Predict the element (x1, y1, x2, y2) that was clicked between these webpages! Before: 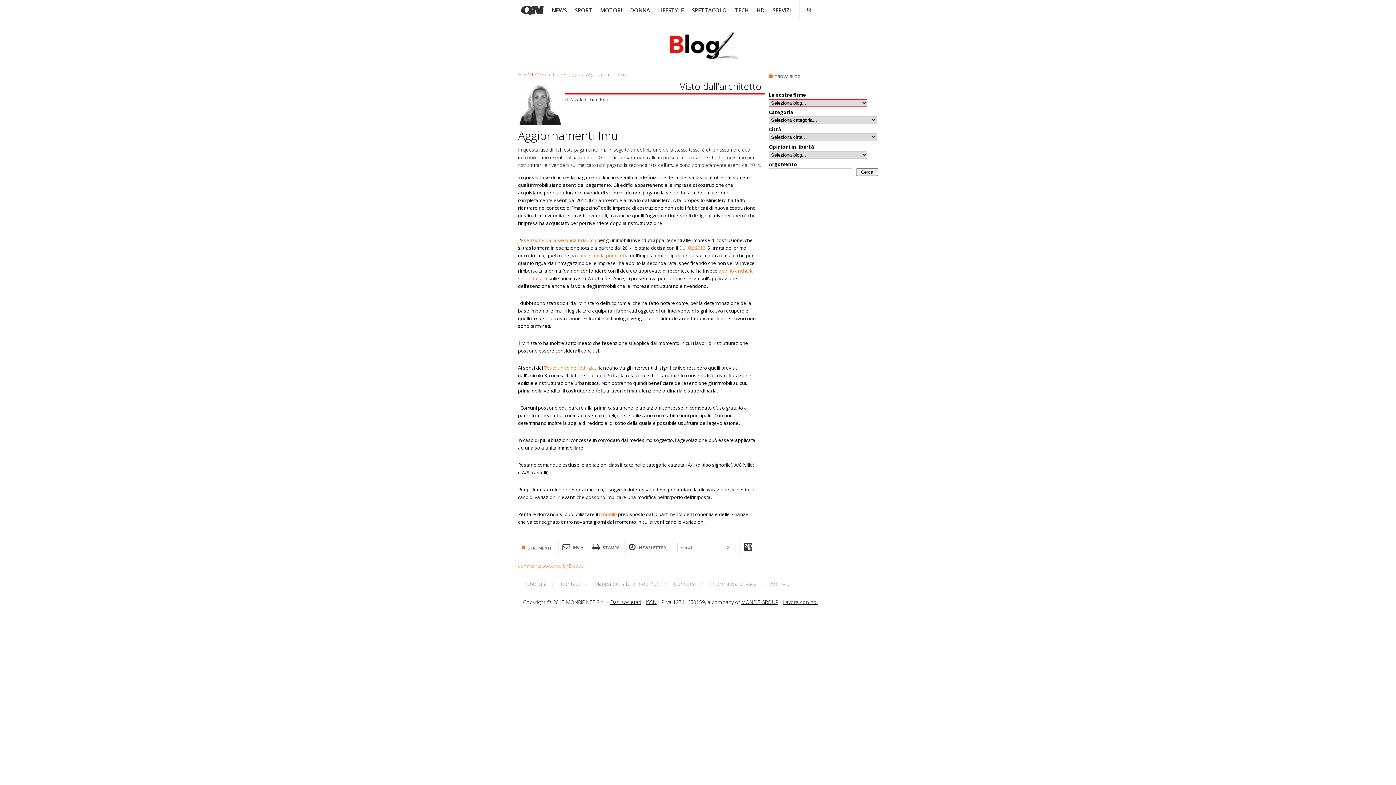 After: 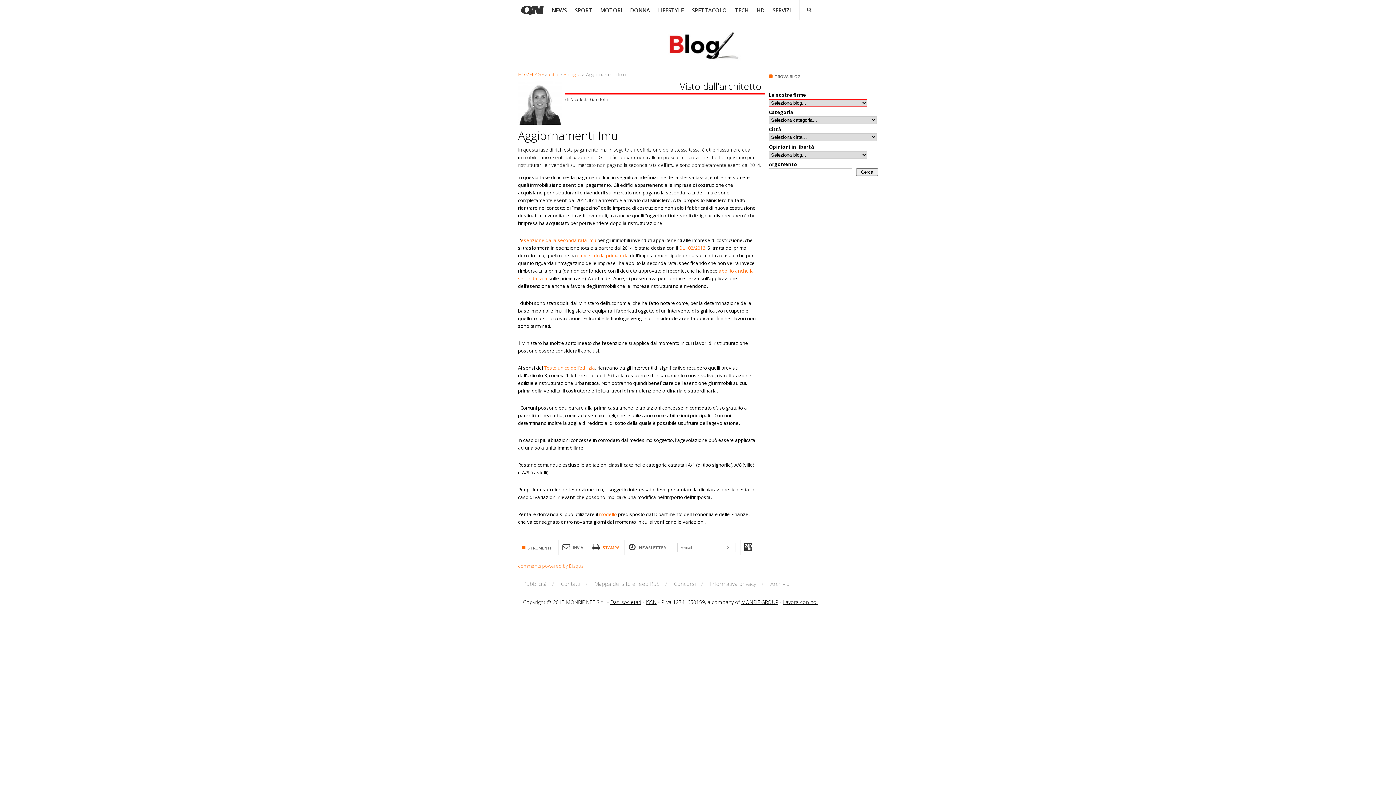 Action: bbox: (588, 540, 619, 555) label:  STAMPA